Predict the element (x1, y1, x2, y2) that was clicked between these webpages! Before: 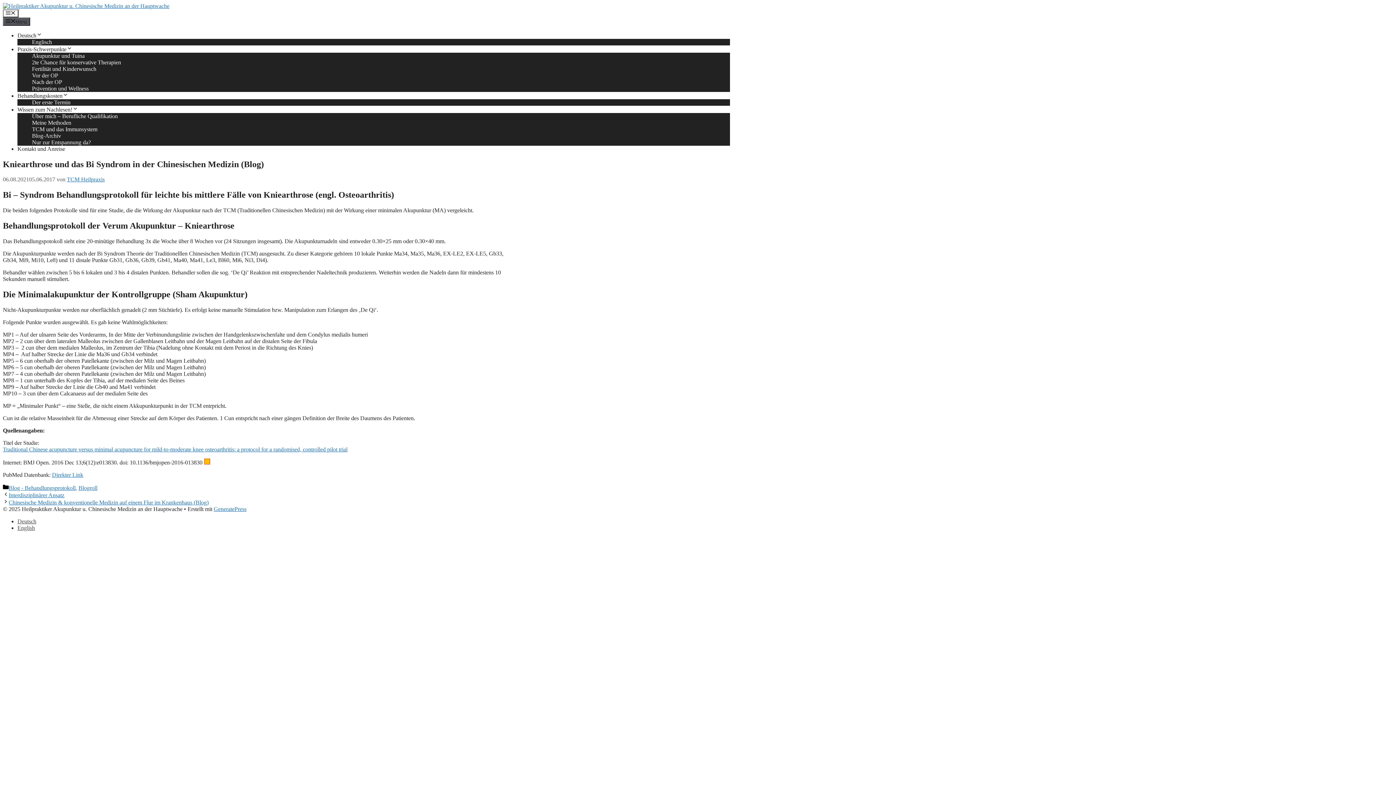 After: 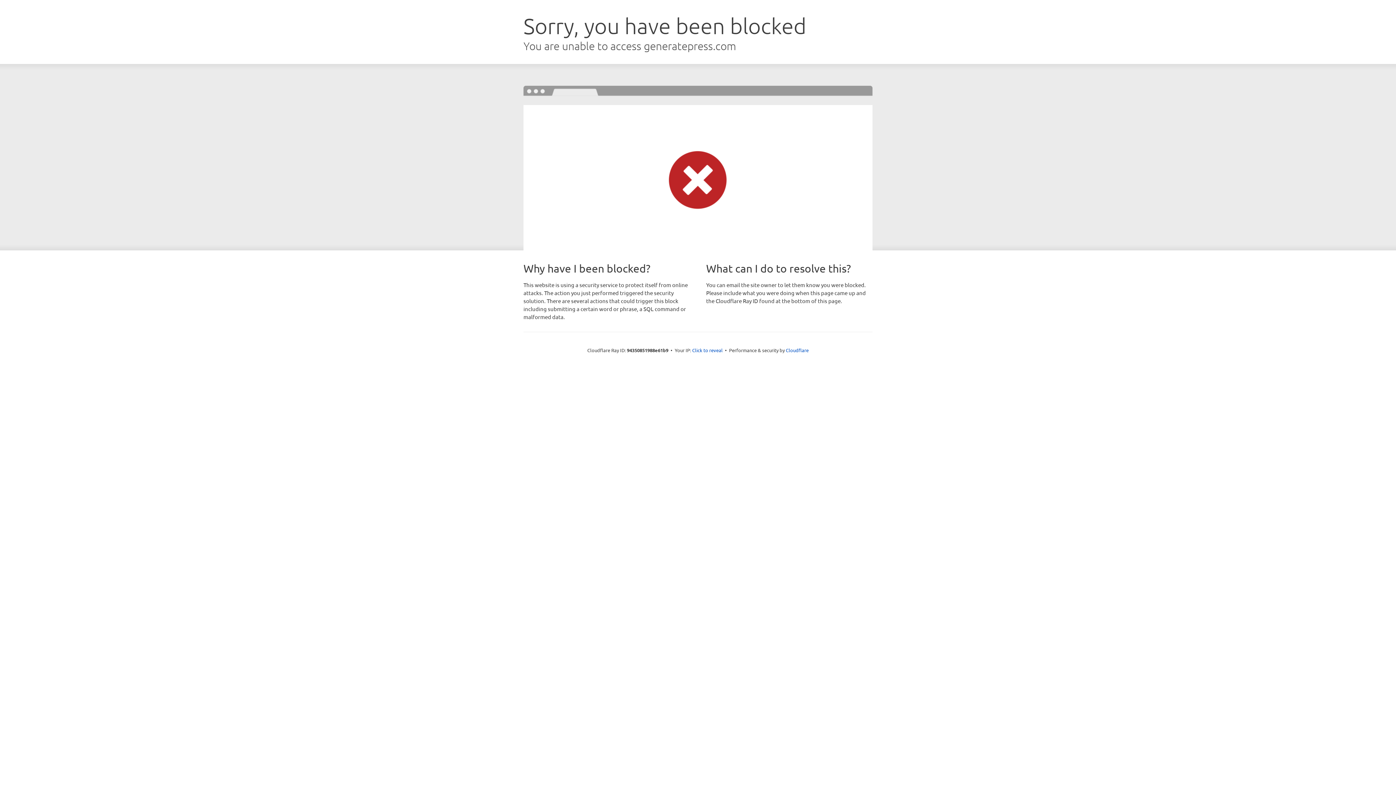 Action: bbox: (213, 506, 246, 512) label: GeneratePress